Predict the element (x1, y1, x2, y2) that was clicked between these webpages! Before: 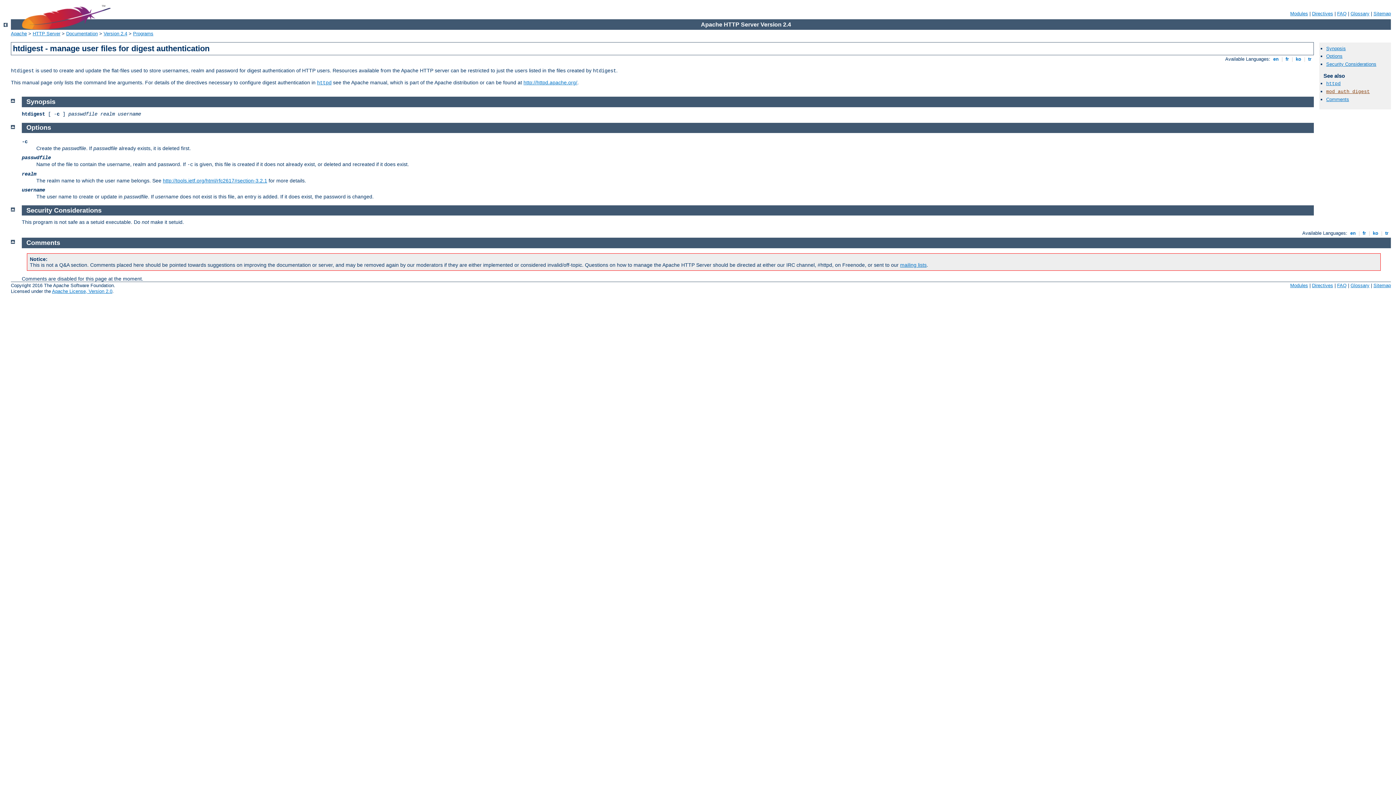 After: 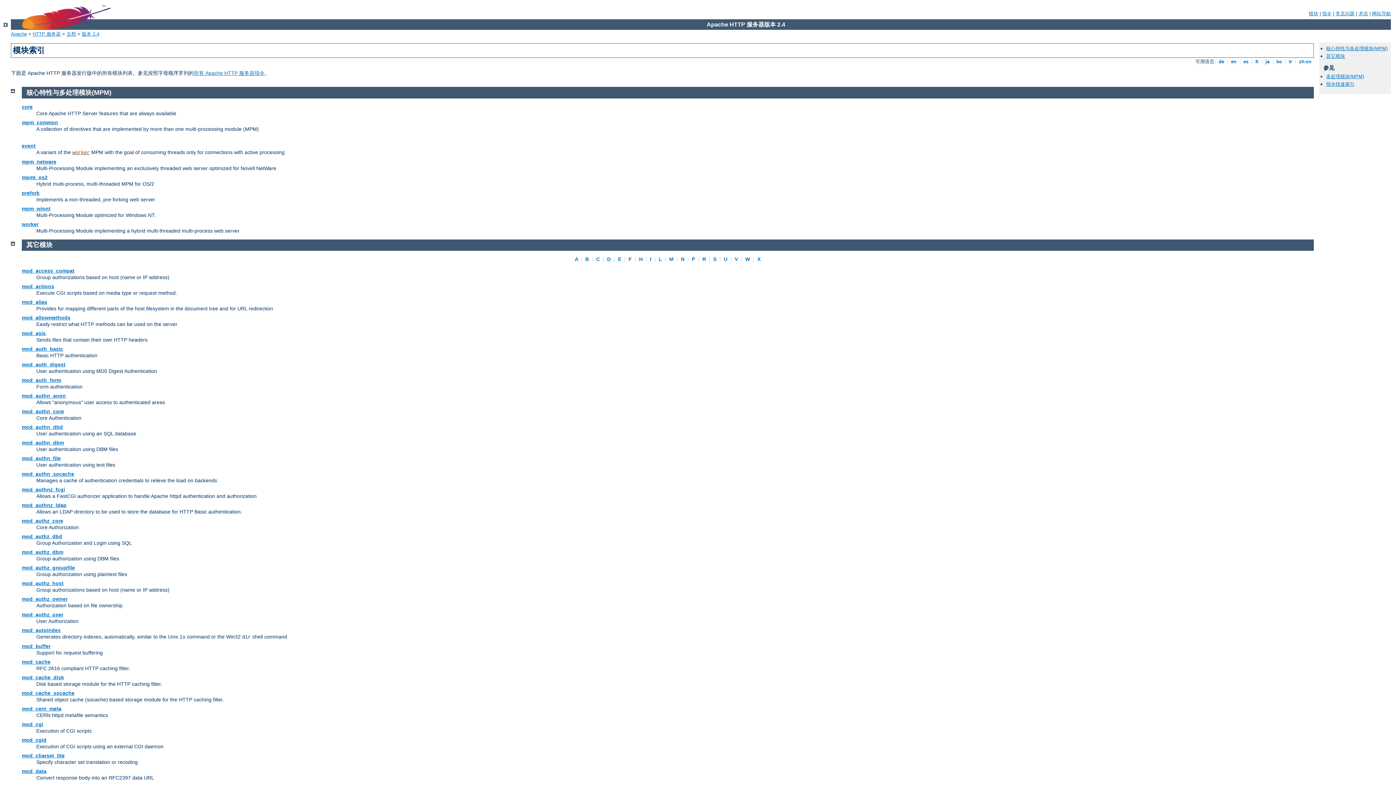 Action: label: Modules bbox: (1290, 282, 1308, 288)